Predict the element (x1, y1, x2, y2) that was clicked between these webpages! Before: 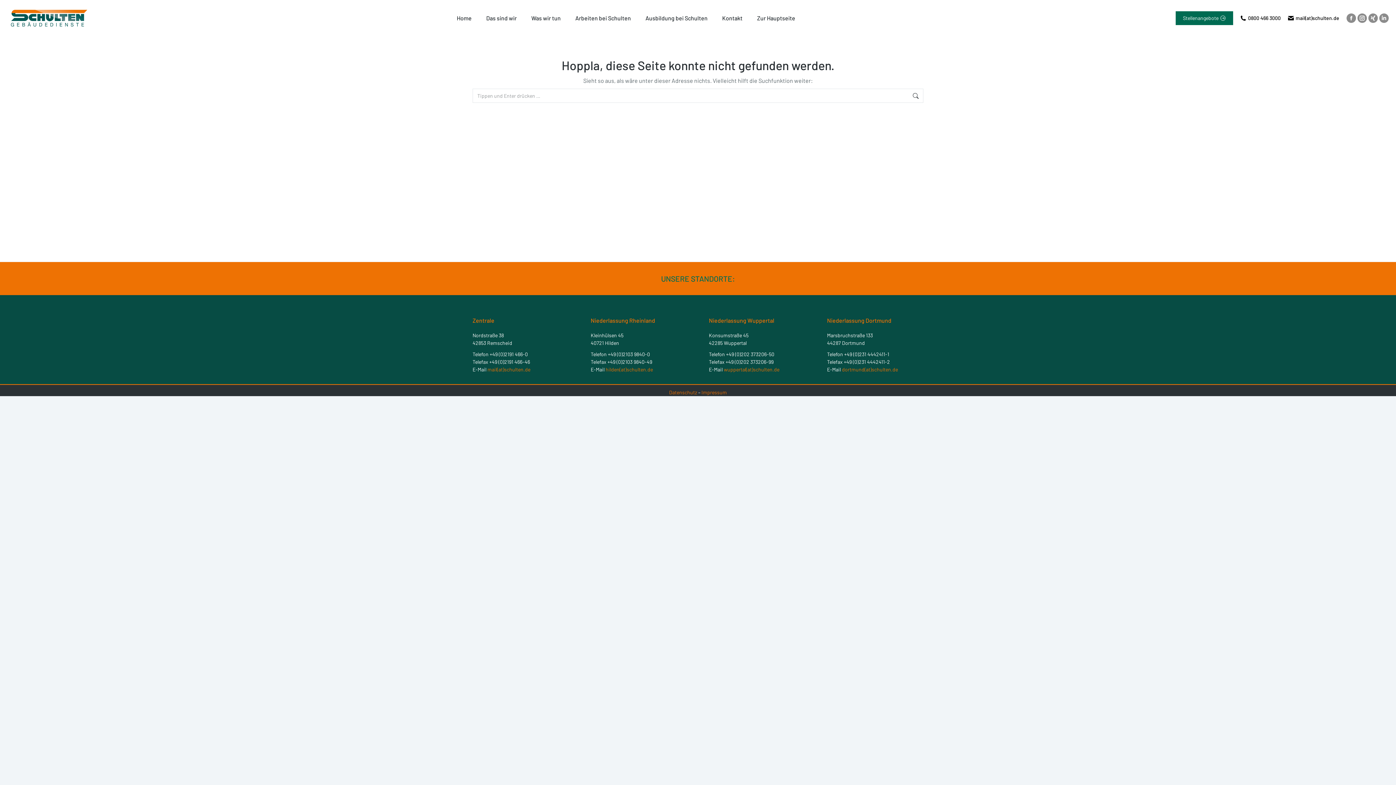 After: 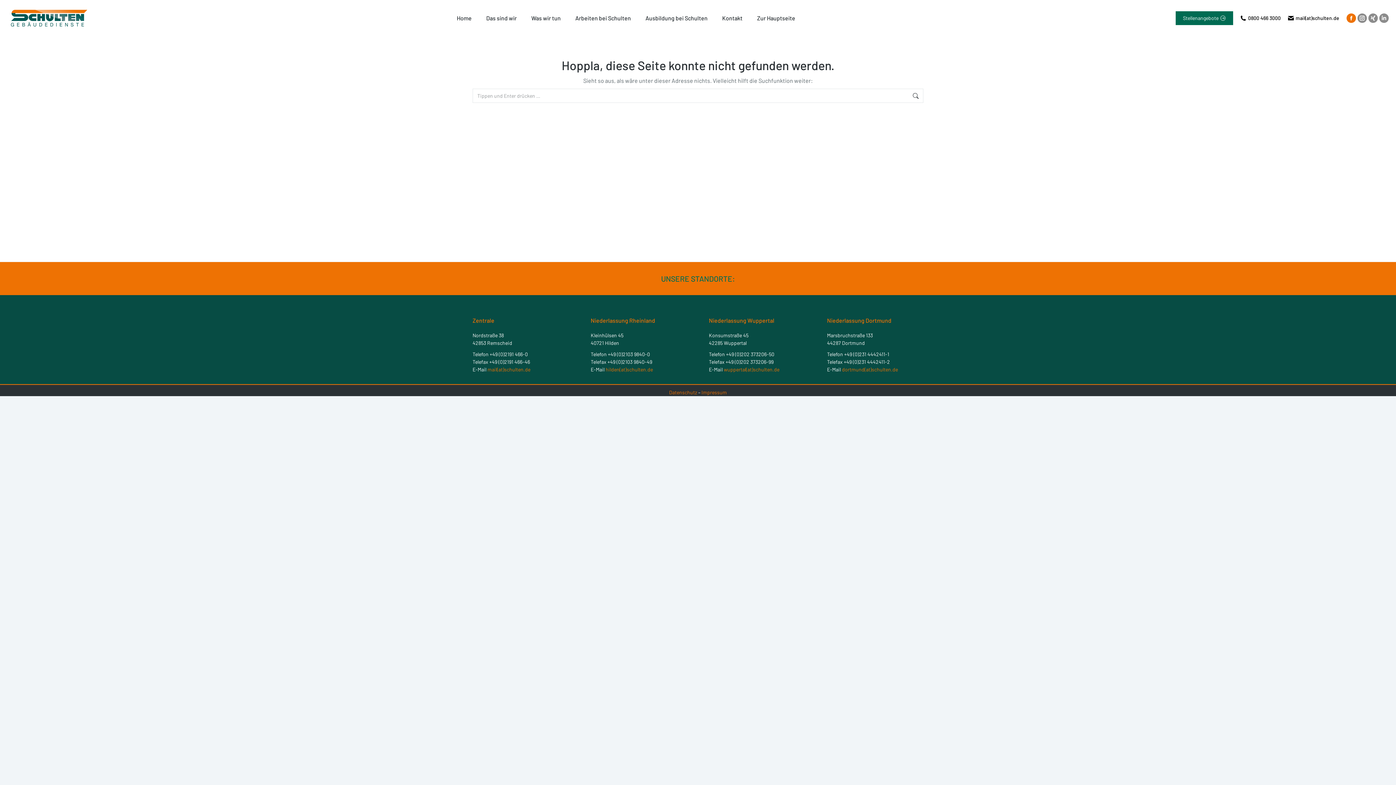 Action: label: Facebook page opens in new window bbox: (1346, 13, 1356, 22)